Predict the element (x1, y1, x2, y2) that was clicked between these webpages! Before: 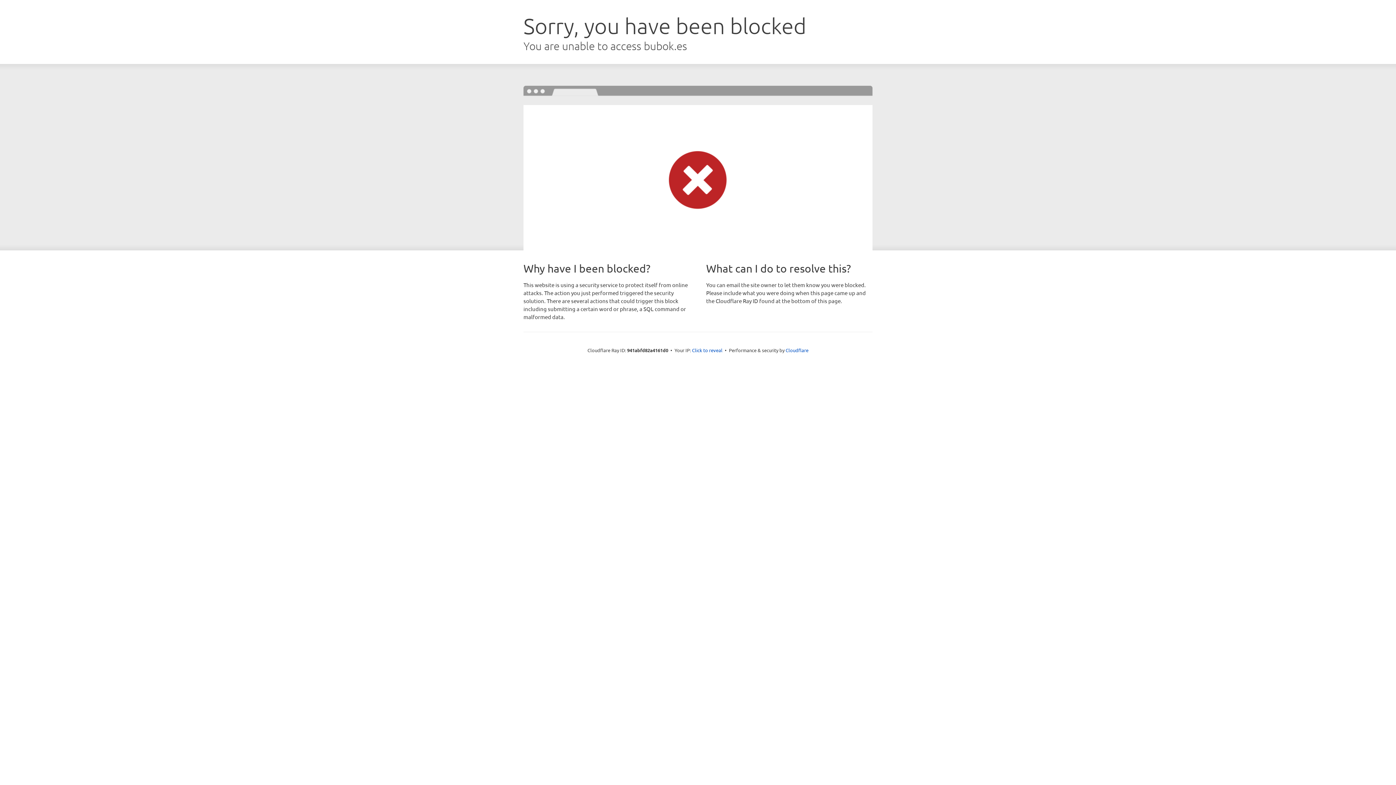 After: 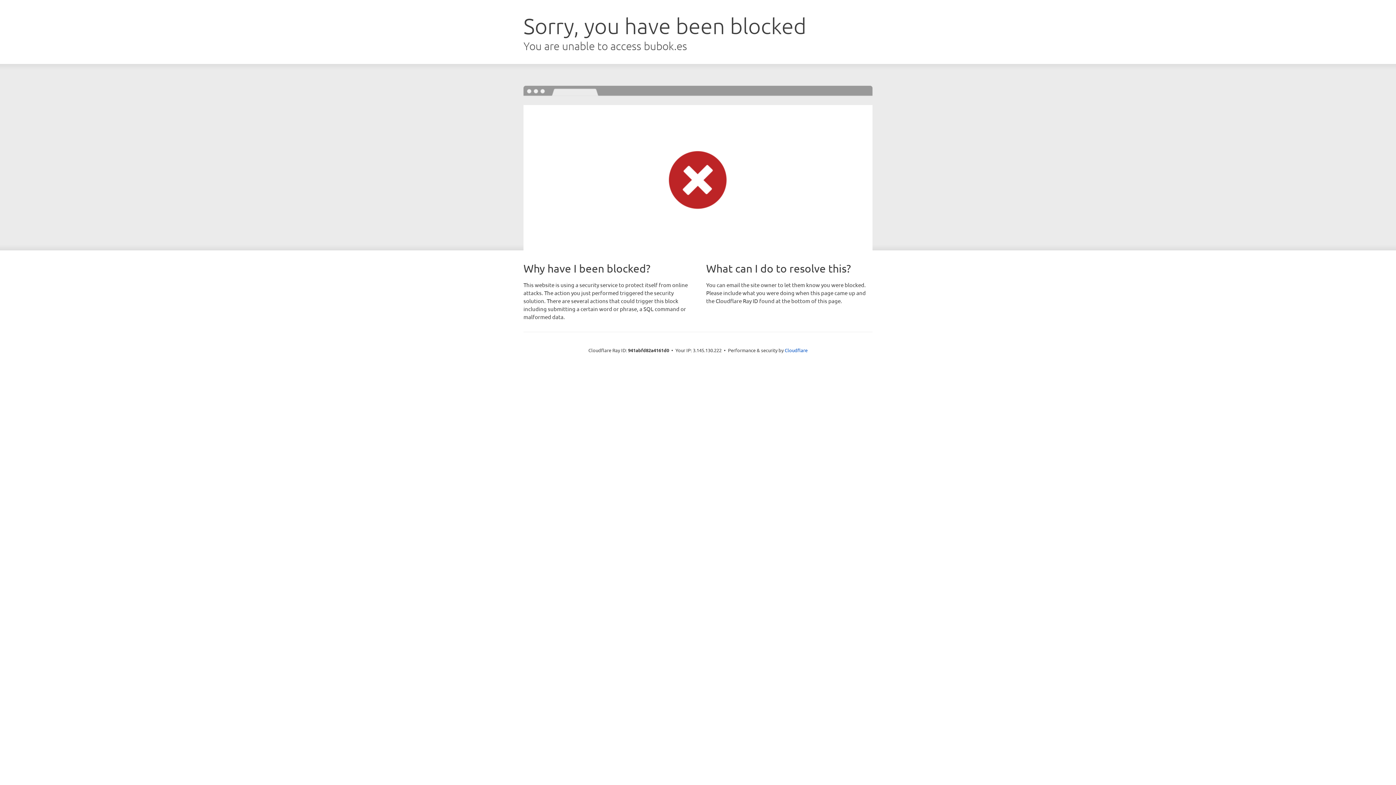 Action: label: Click to reveal bbox: (692, 346, 722, 353)